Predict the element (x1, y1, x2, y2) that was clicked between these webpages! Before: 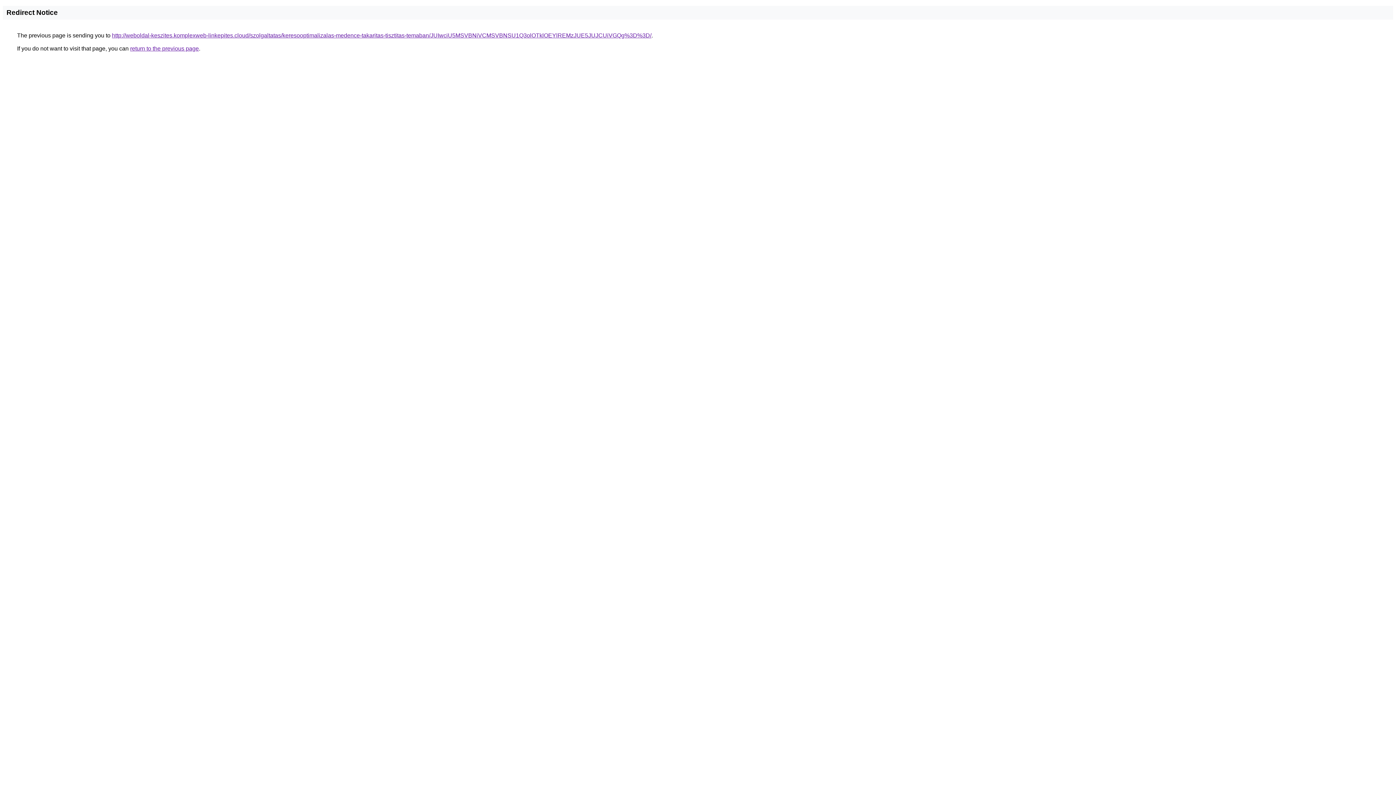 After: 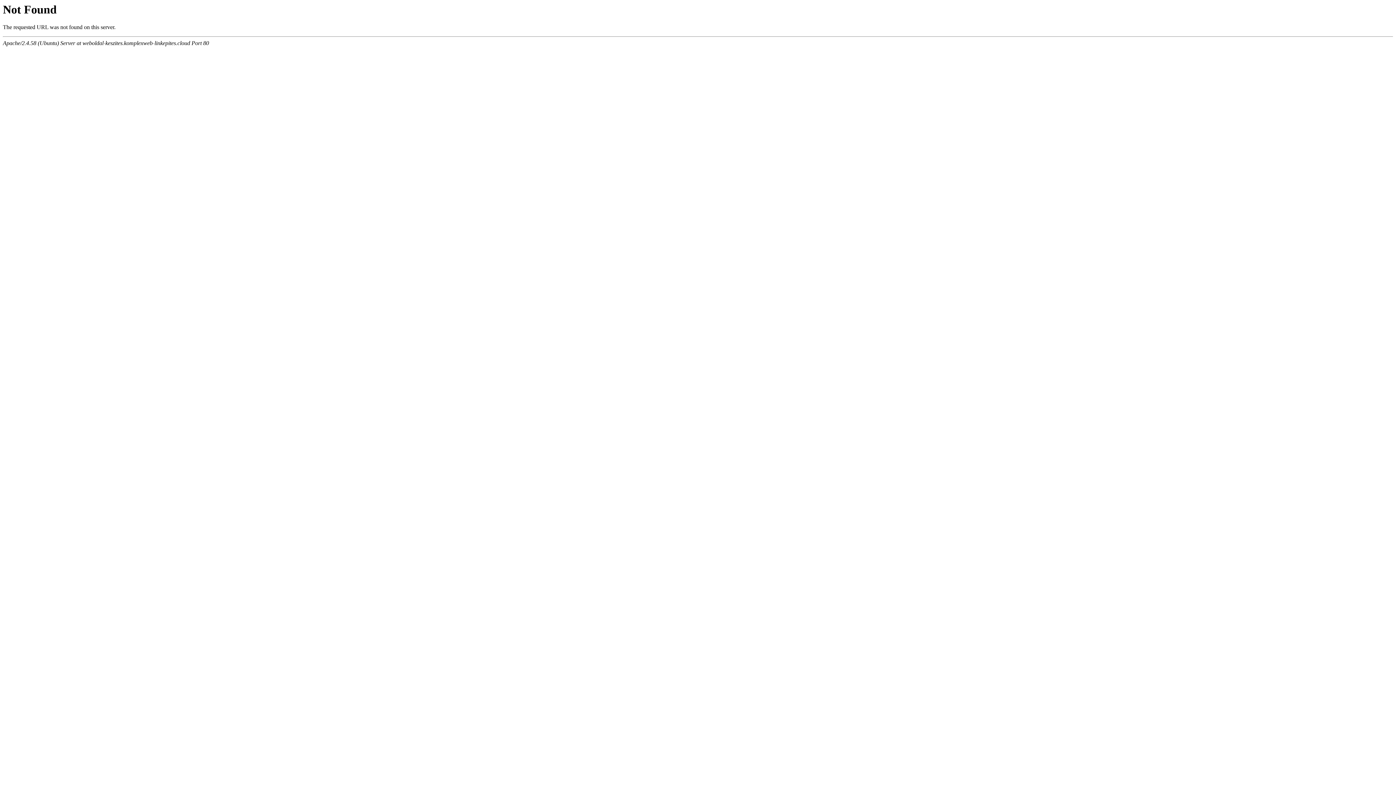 Action: bbox: (112, 32, 651, 38) label: http://weboldal-keszites.komplexweb-linkepites.cloud/szolgaltatas/keresooptimalizalas-medence-takaritas-tisztitas-temaban/JUIwciU5MSVBNiVCMSVBNSU1Q3olOTklOEYlREMzJUE5JUJCUiVGQg%3D%3D/